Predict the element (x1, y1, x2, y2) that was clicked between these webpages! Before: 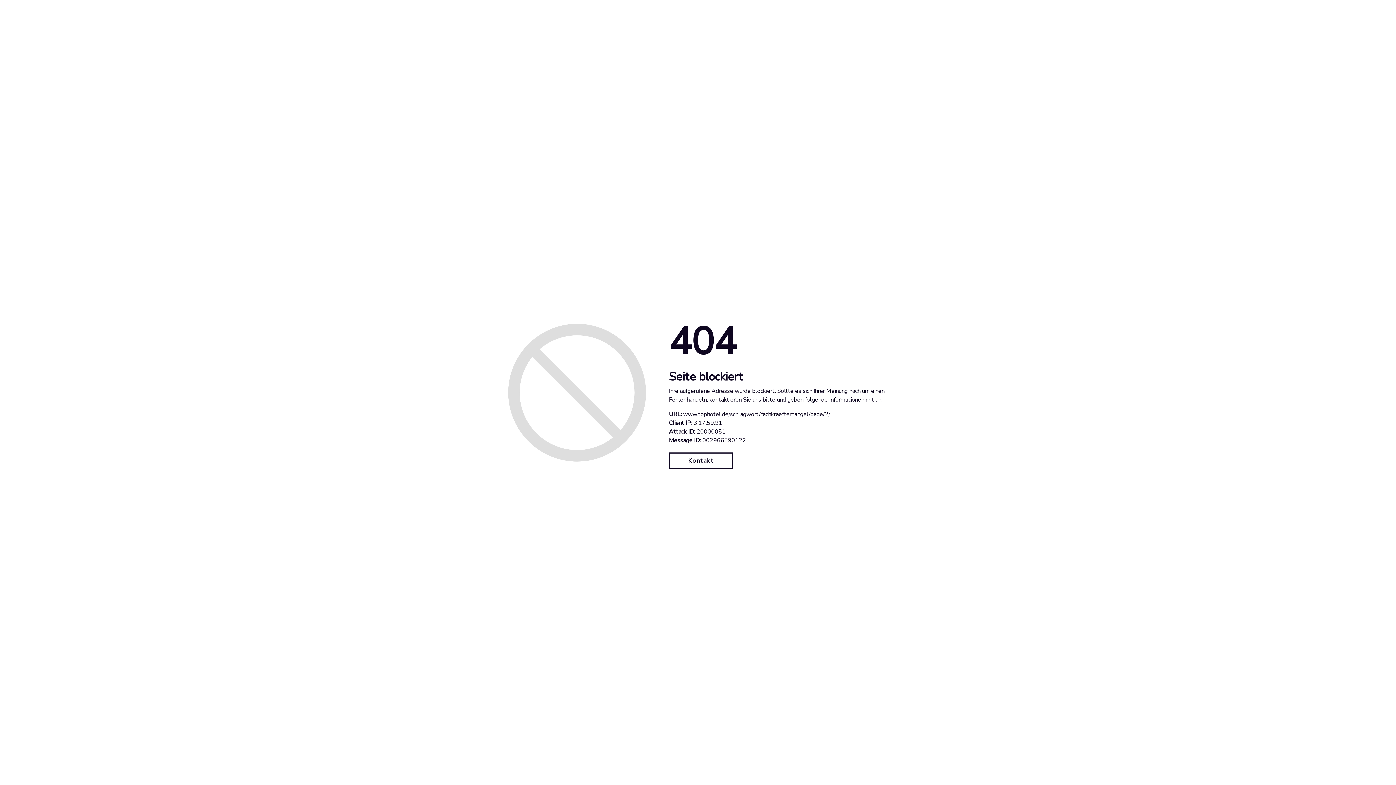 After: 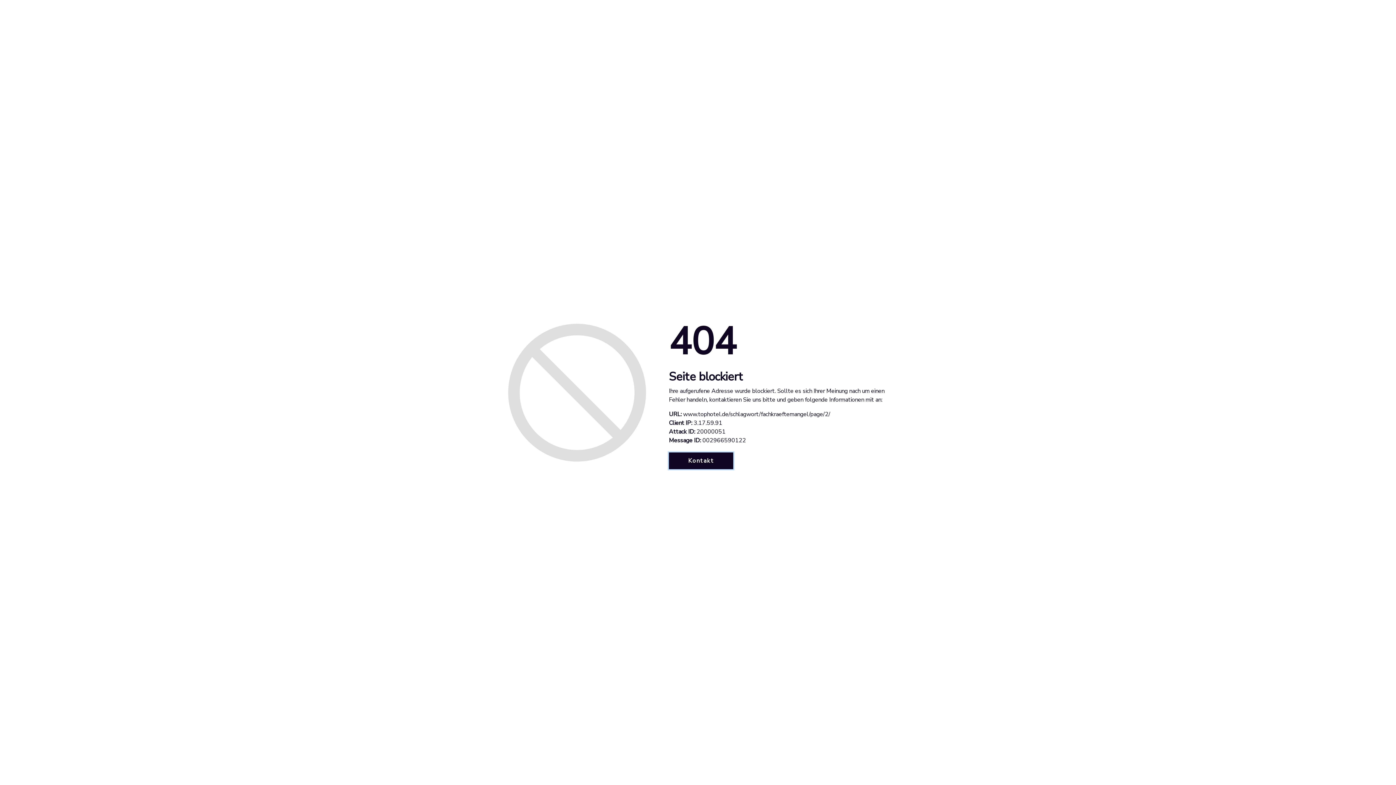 Action: bbox: (669, 452, 733, 469) label: Kontakt